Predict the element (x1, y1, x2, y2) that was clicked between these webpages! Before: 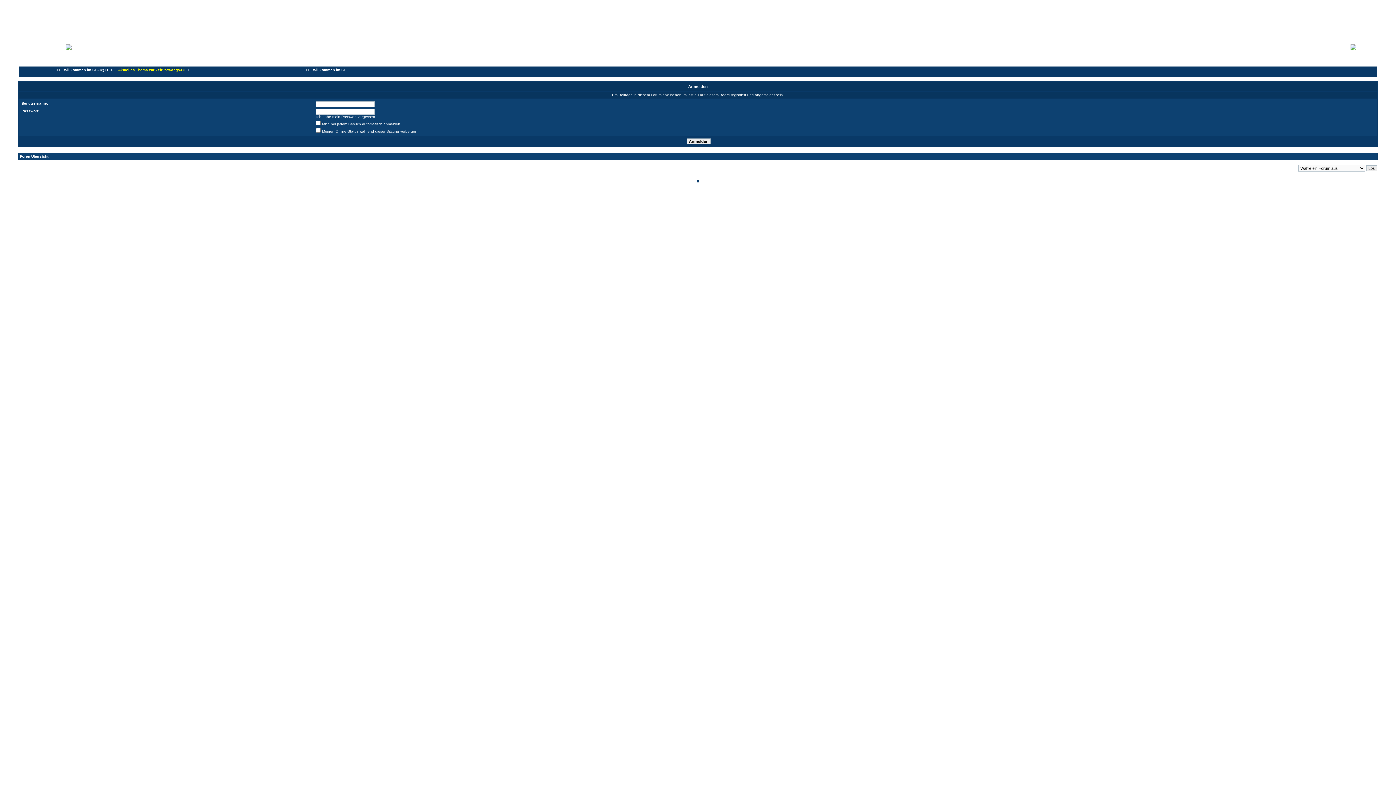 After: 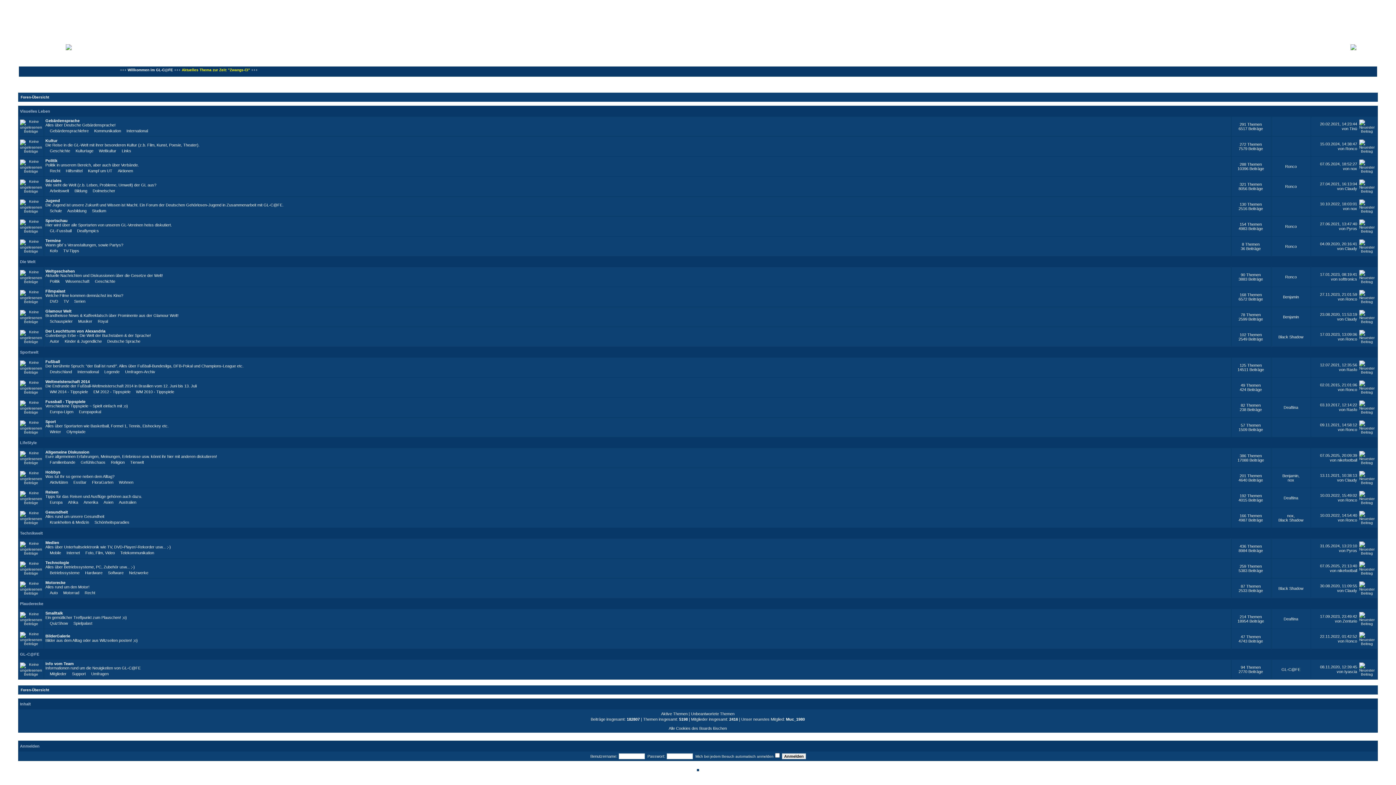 Action: bbox: (20, 154, 48, 158) label: Foren-Übersicht